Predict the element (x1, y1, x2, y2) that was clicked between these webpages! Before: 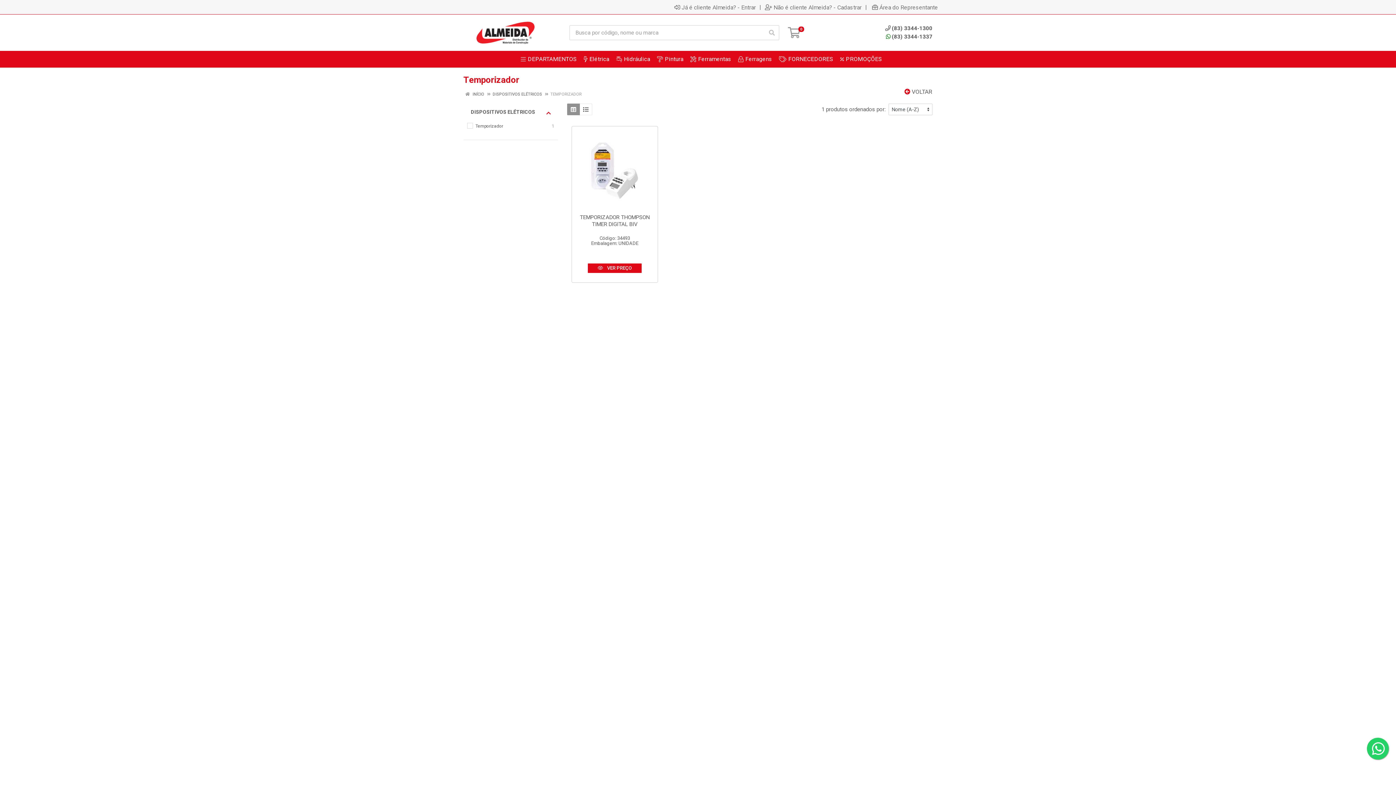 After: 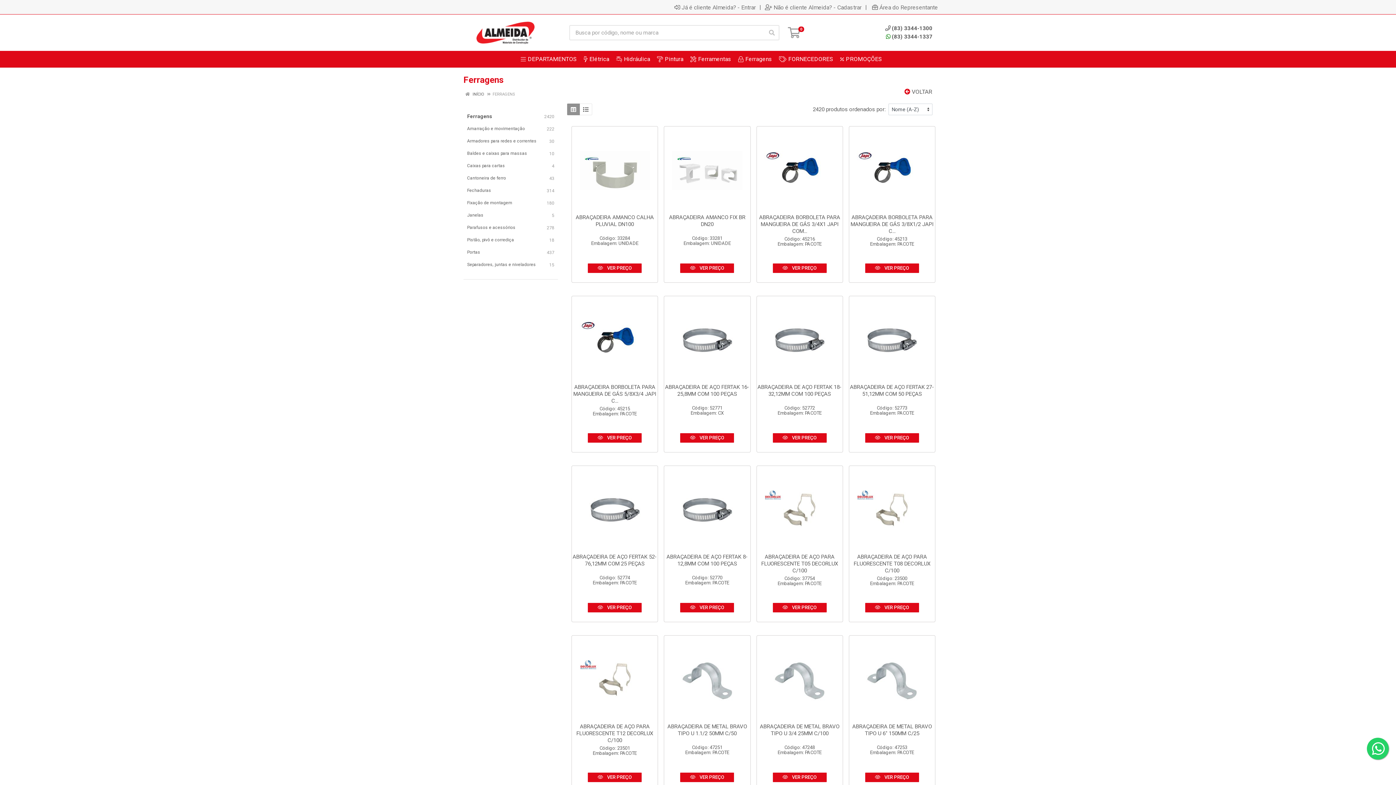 Action: label: Ferragens bbox: (733, 50, 772, 67)